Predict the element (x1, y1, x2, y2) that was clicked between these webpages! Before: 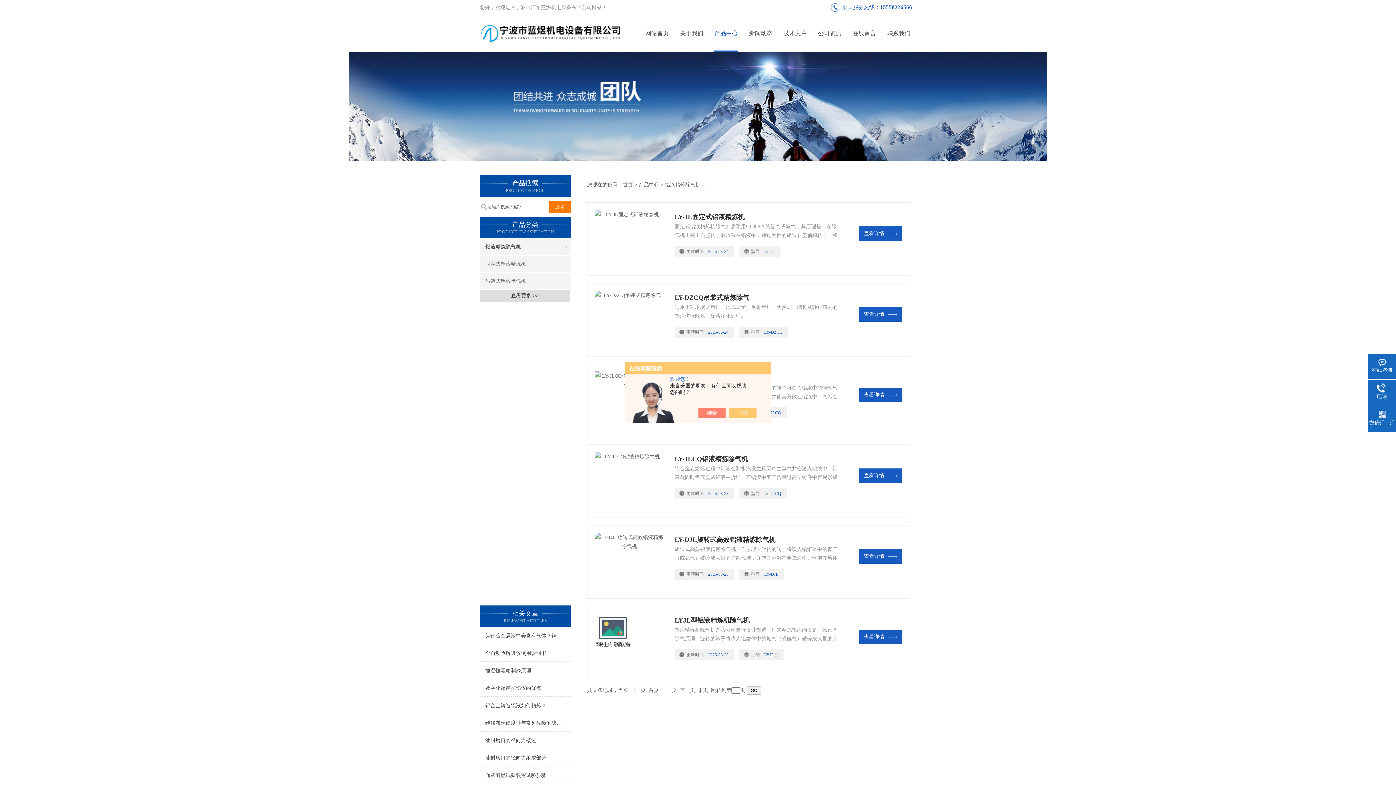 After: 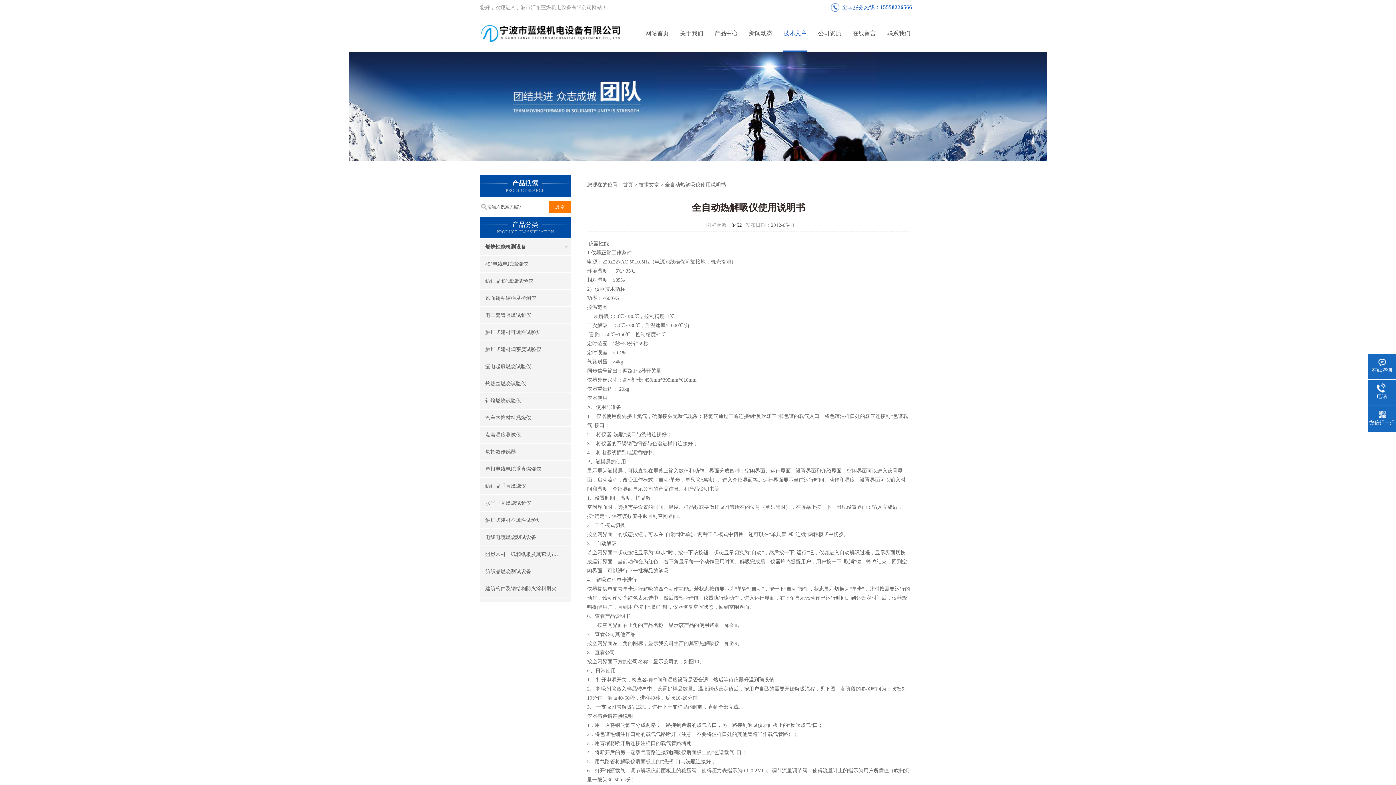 Action: bbox: (480, 645, 570, 662) label: 全自动热解吸仪使用说明书